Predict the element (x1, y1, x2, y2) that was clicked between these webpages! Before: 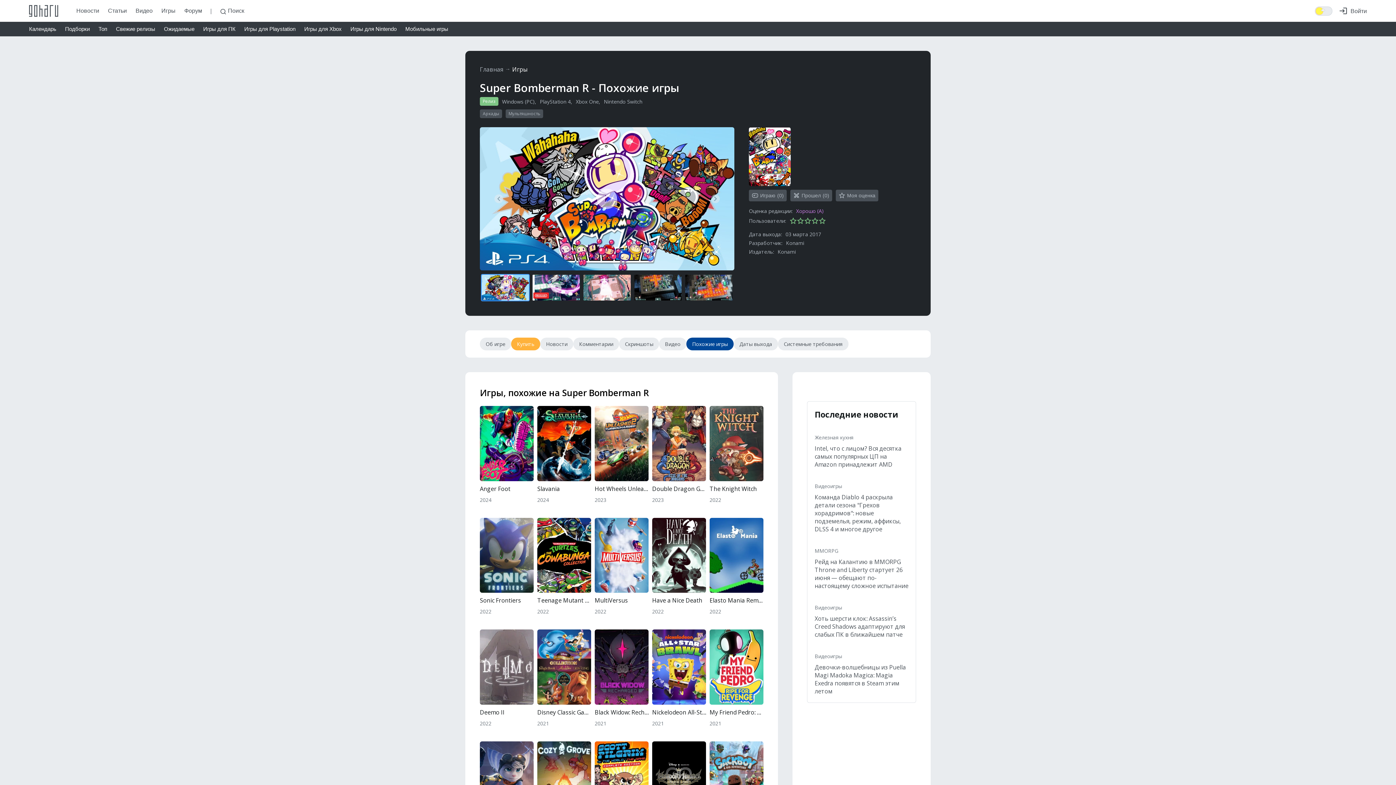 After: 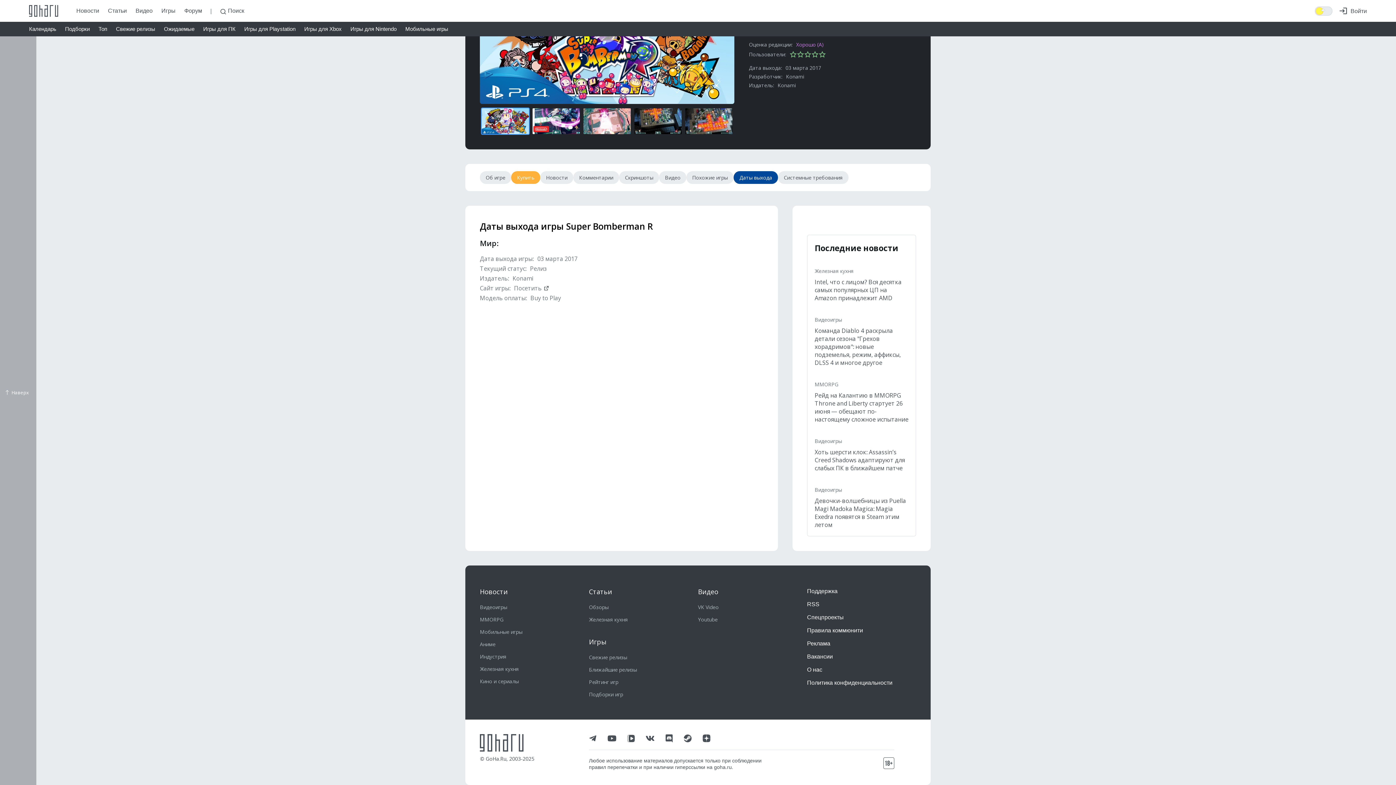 Action: label: Даты выхода bbox: (733, 337, 778, 350)